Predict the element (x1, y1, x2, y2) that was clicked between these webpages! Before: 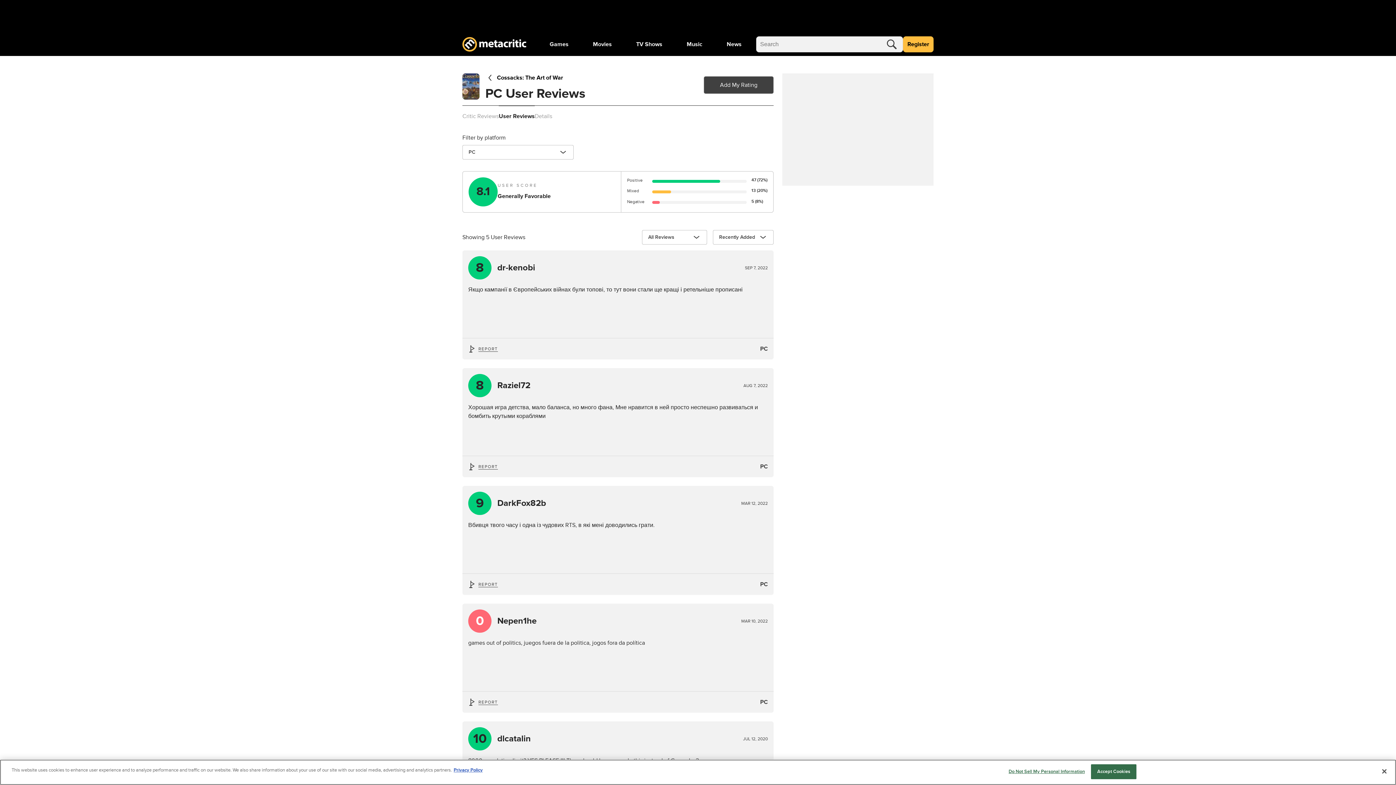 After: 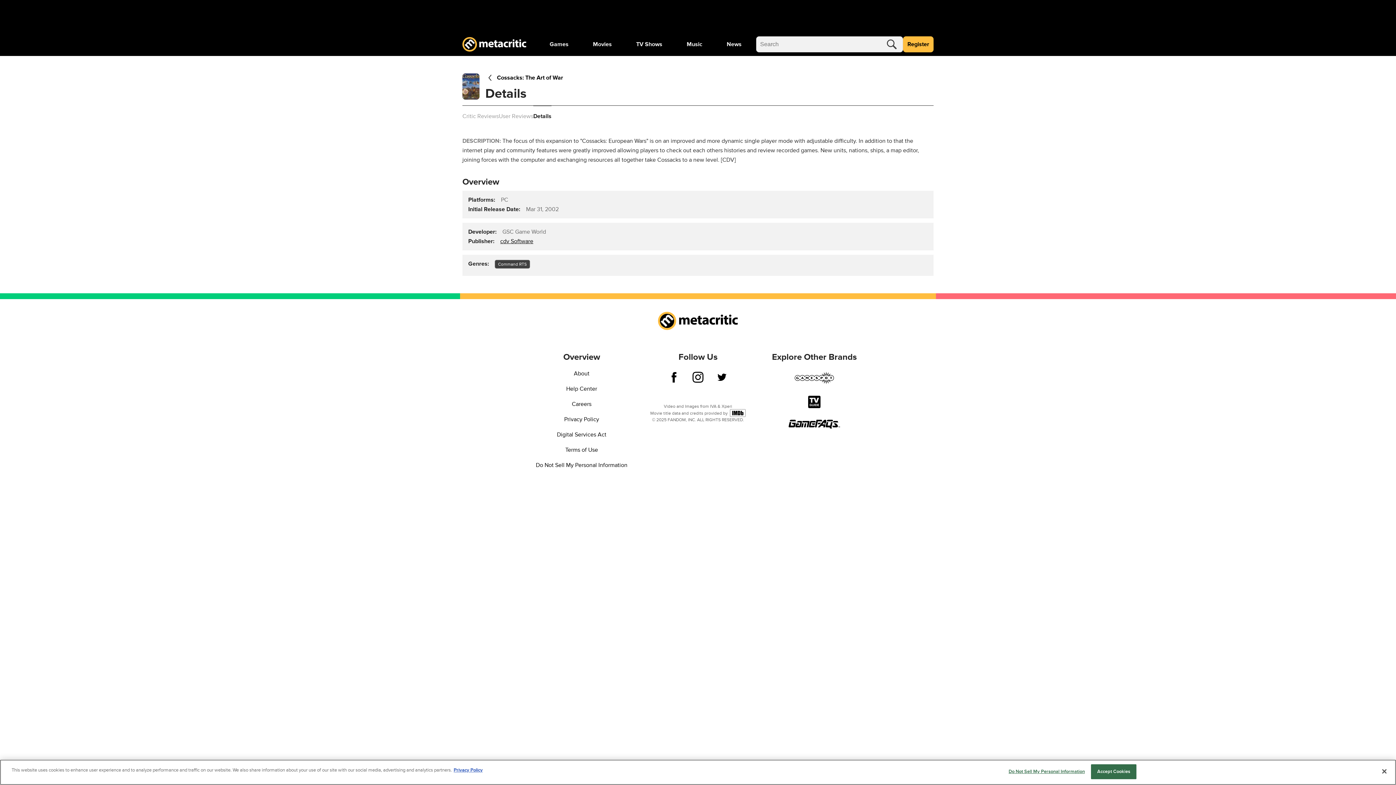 Action: bbox: (534, 112, 552, 120) label: Details